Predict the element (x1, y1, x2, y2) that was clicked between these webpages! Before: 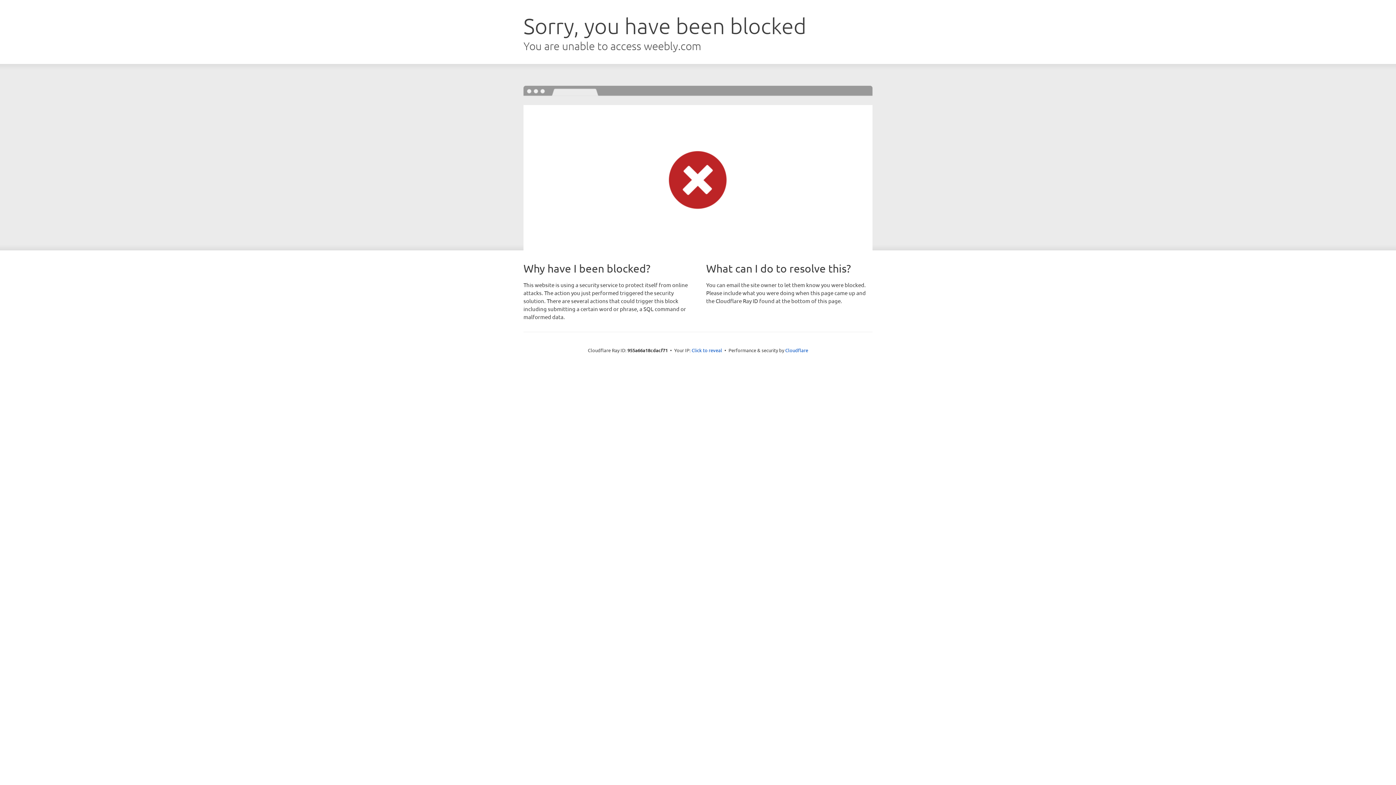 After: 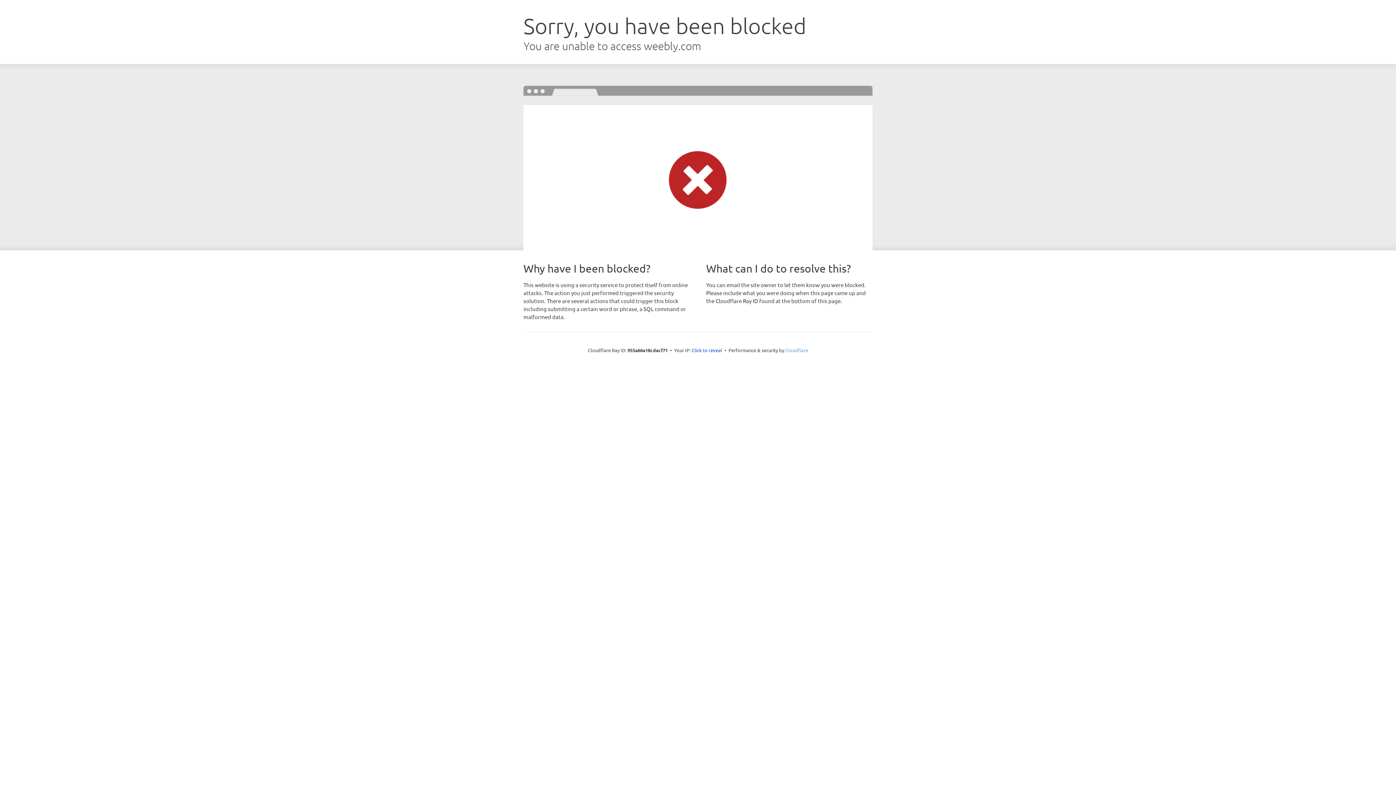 Action: label: Cloudflare bbox: (785, 347, 808, 353)